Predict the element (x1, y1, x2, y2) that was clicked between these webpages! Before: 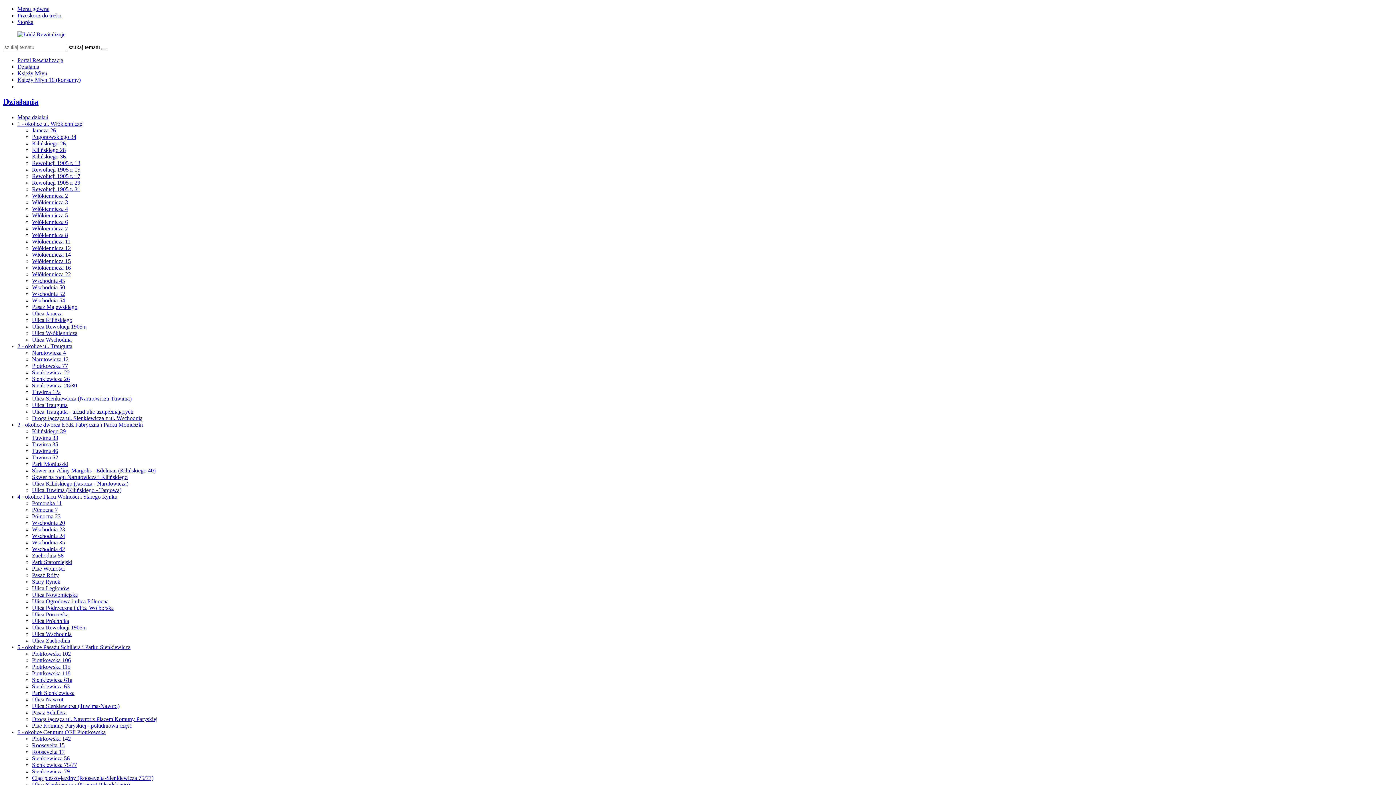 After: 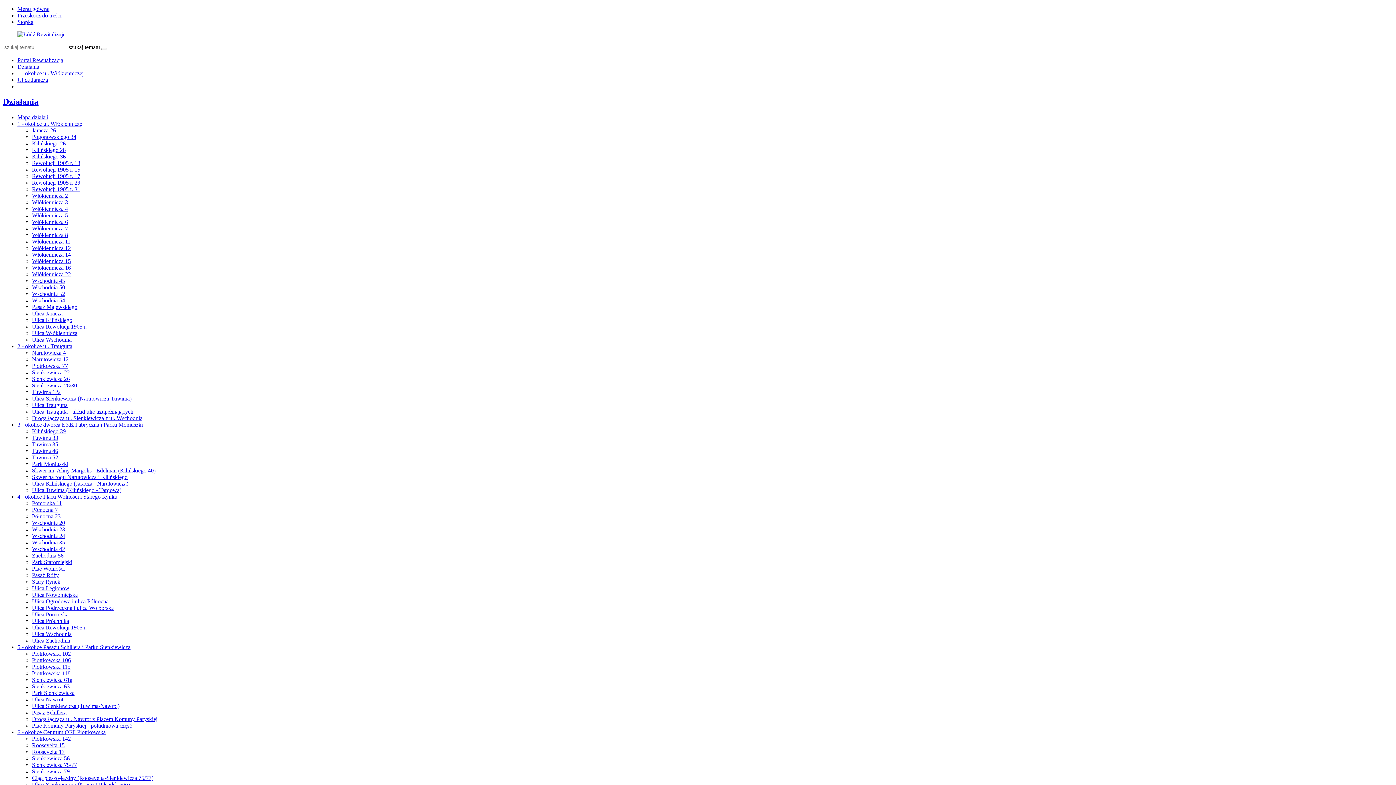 Action: label: Ulica Jaracza bbox: (32, 310, 62, 316)